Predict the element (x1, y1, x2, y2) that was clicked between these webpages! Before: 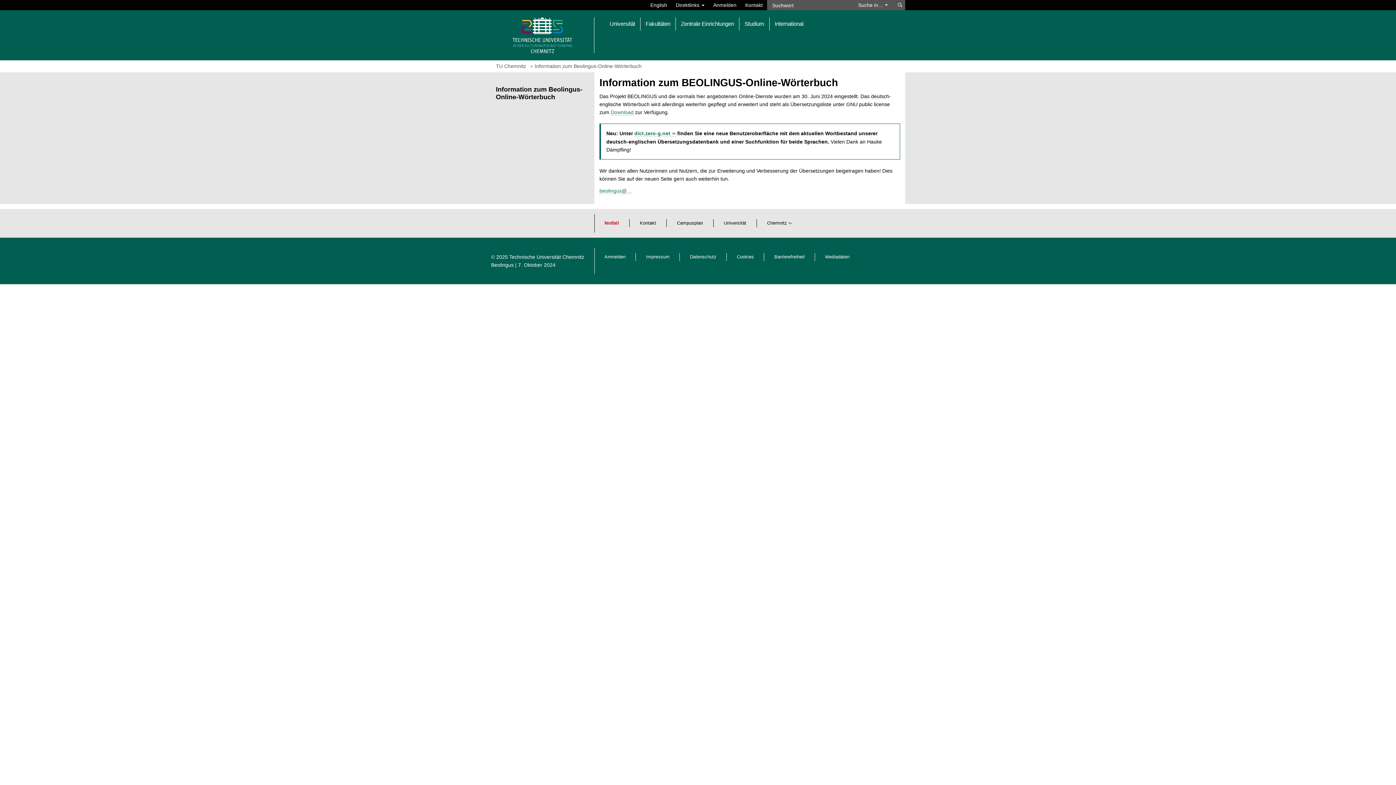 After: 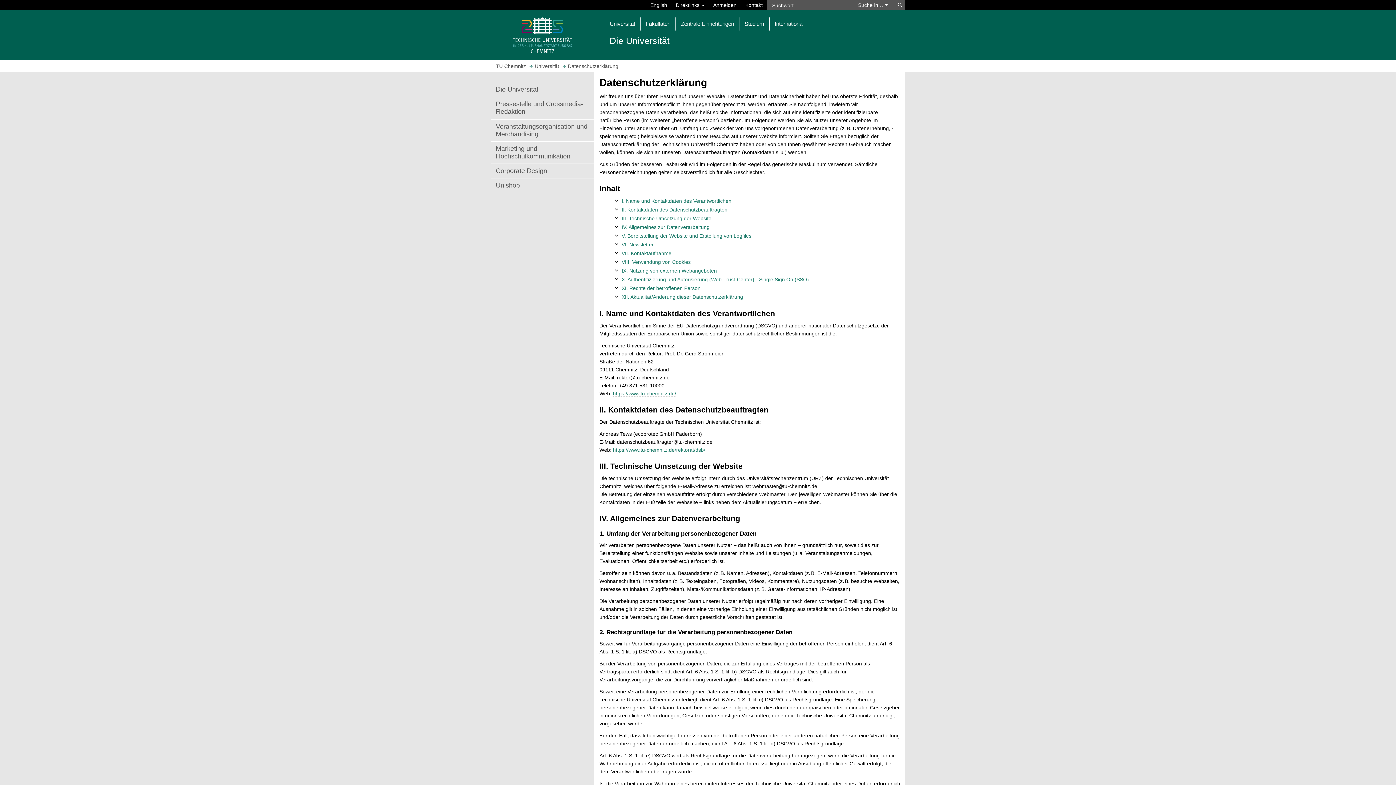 Action: label: Datenschutz bbox: (690, 254, 716, 259)